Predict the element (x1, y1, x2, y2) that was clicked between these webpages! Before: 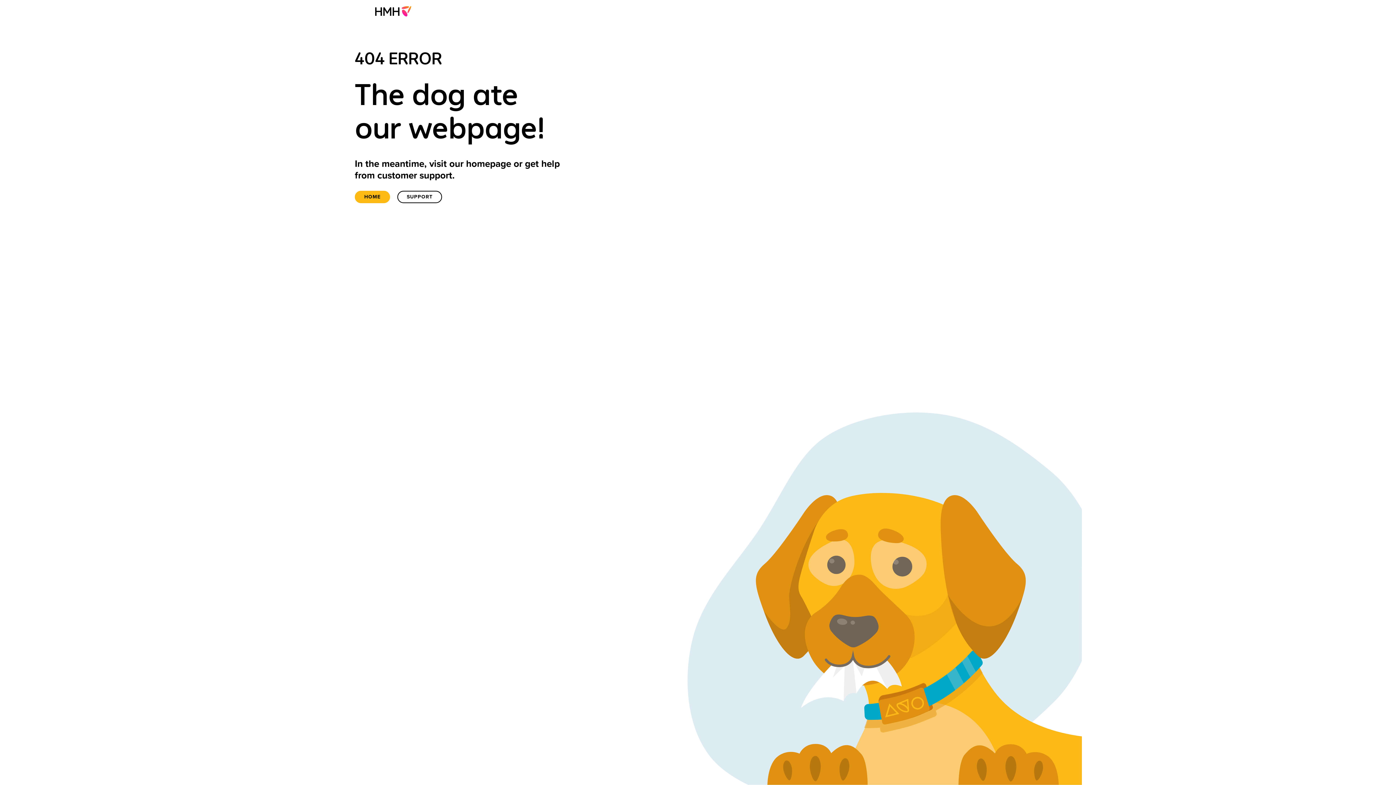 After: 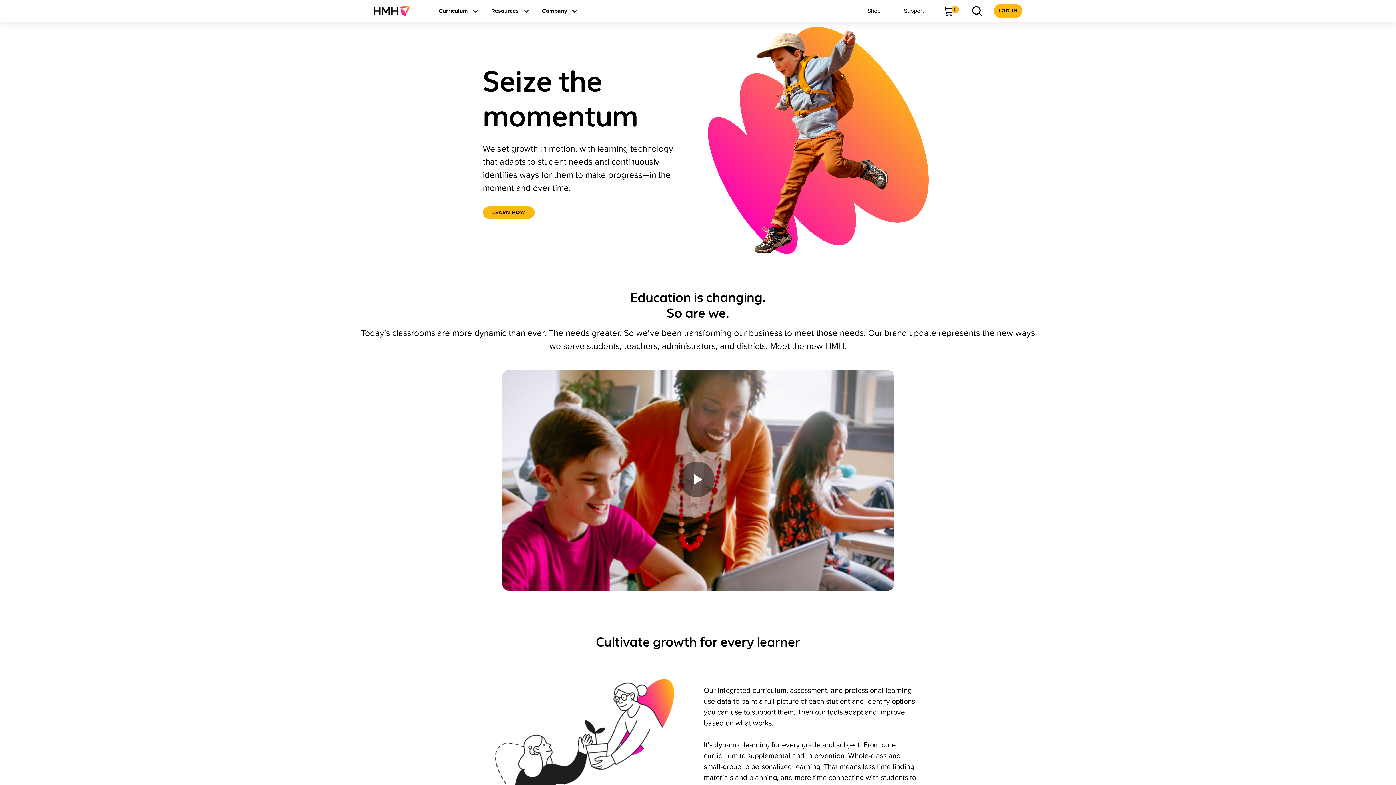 Action: bbox: (354, 190, 390, 203) label: Home